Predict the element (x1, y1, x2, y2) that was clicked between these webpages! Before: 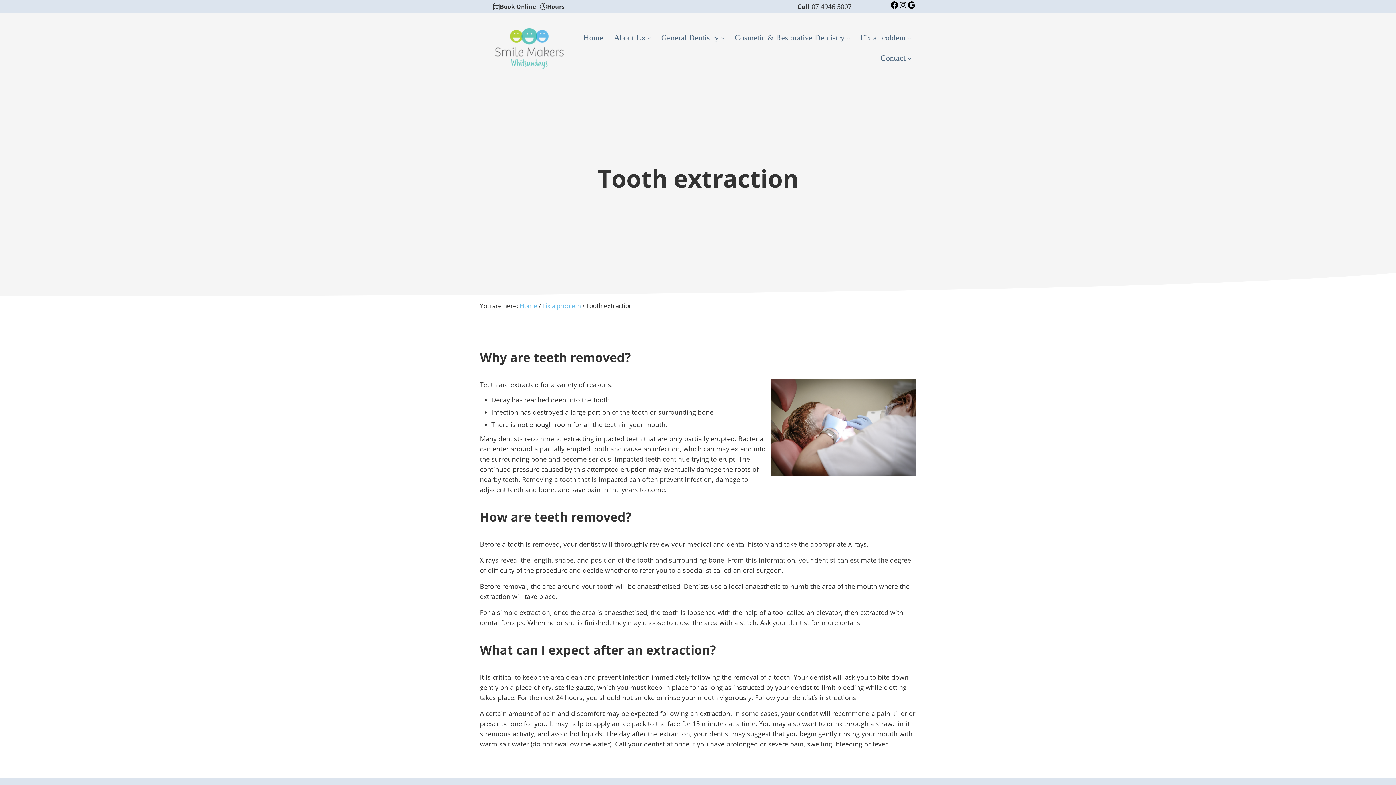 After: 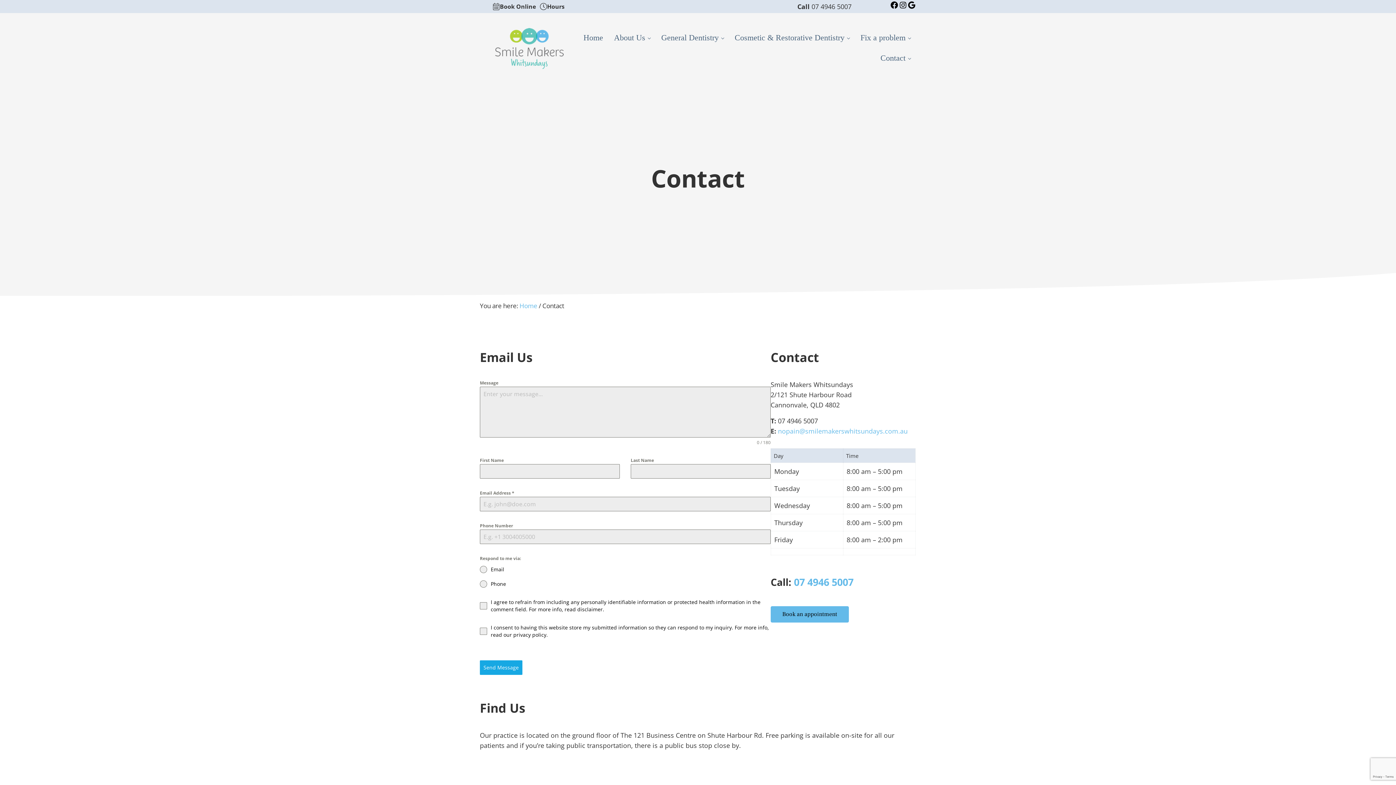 Action: label: H bbox: (547, 2, 551, 10)